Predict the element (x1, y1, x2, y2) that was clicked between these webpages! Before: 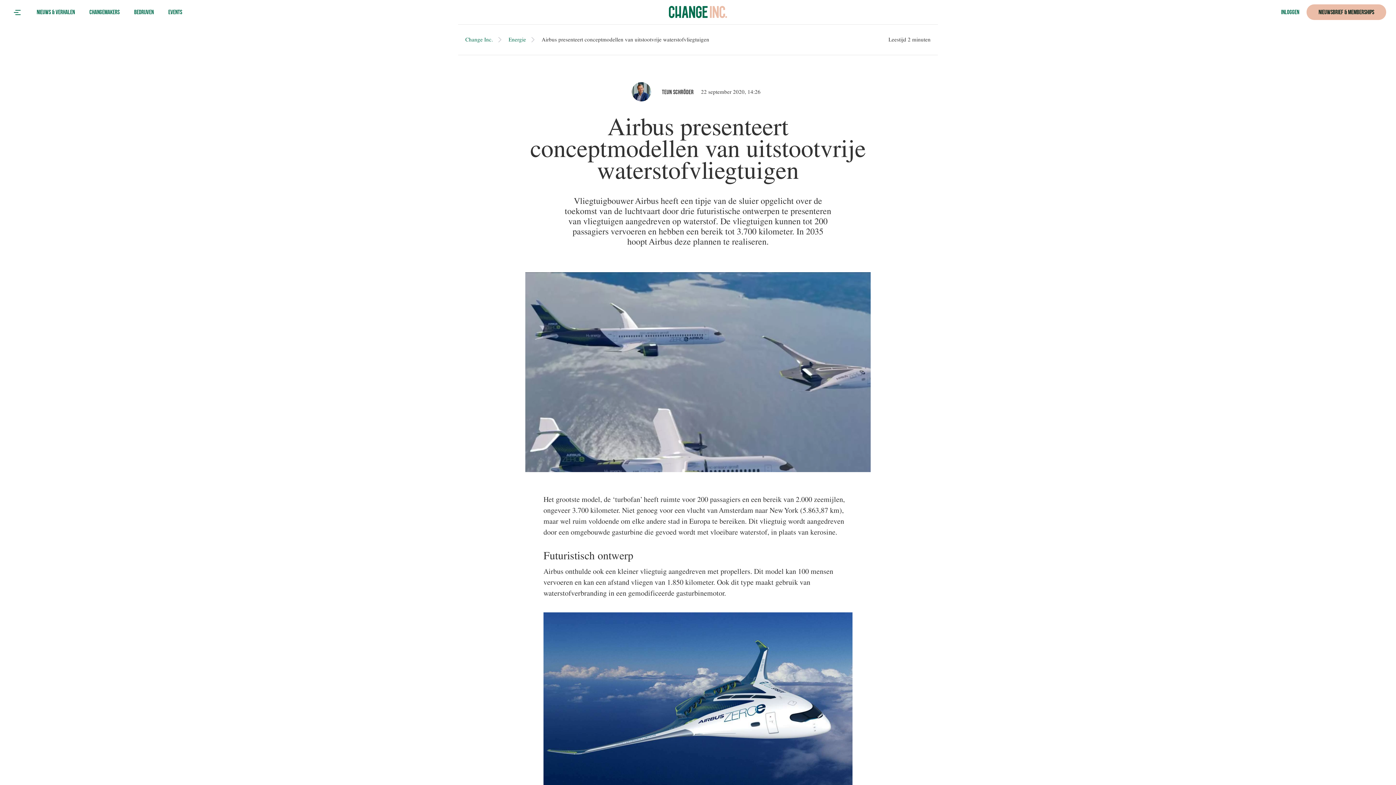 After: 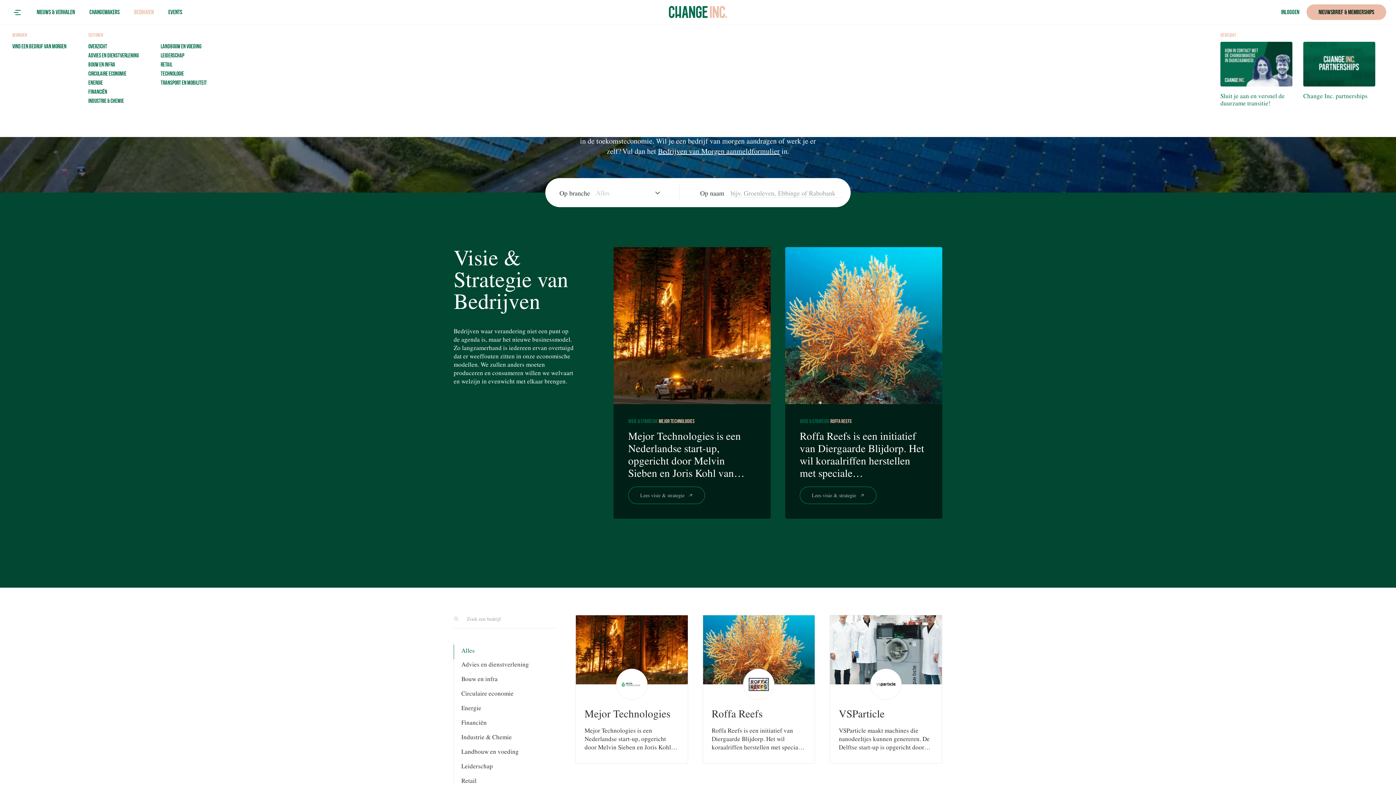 Action: bbox: (134, 7, 153, 16) label: Bedrijven